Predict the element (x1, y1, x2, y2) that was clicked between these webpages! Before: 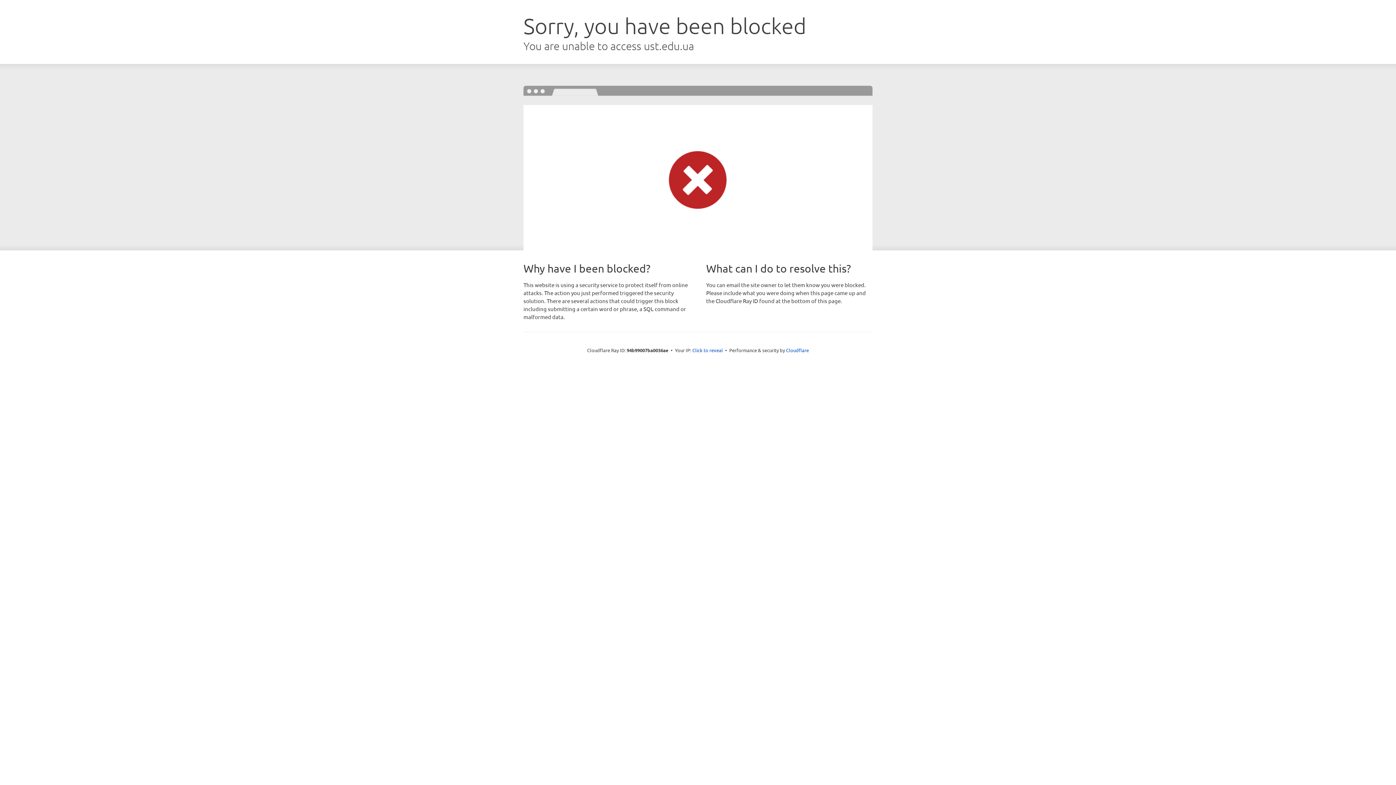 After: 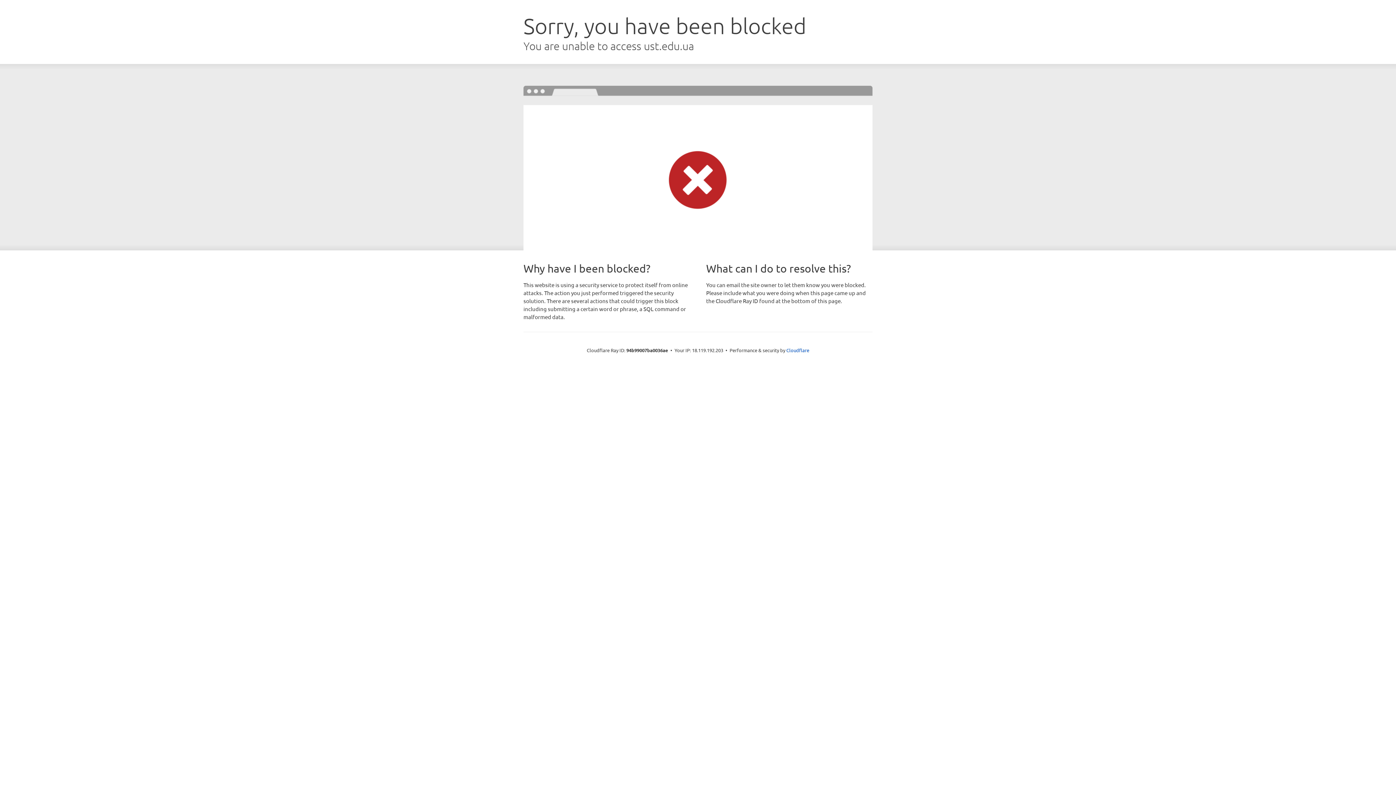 Action: label: Click to reveal bbox: (692, 346, 723, 353)